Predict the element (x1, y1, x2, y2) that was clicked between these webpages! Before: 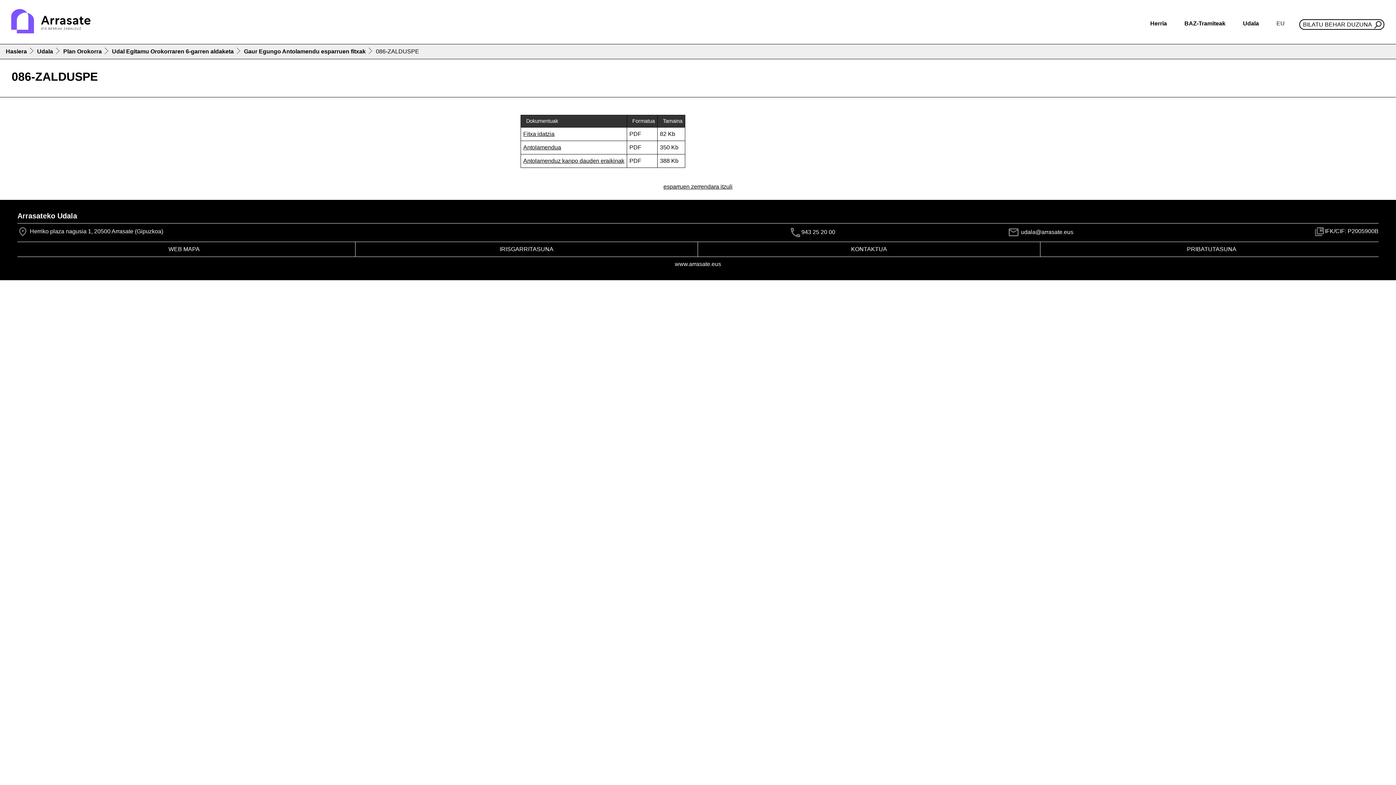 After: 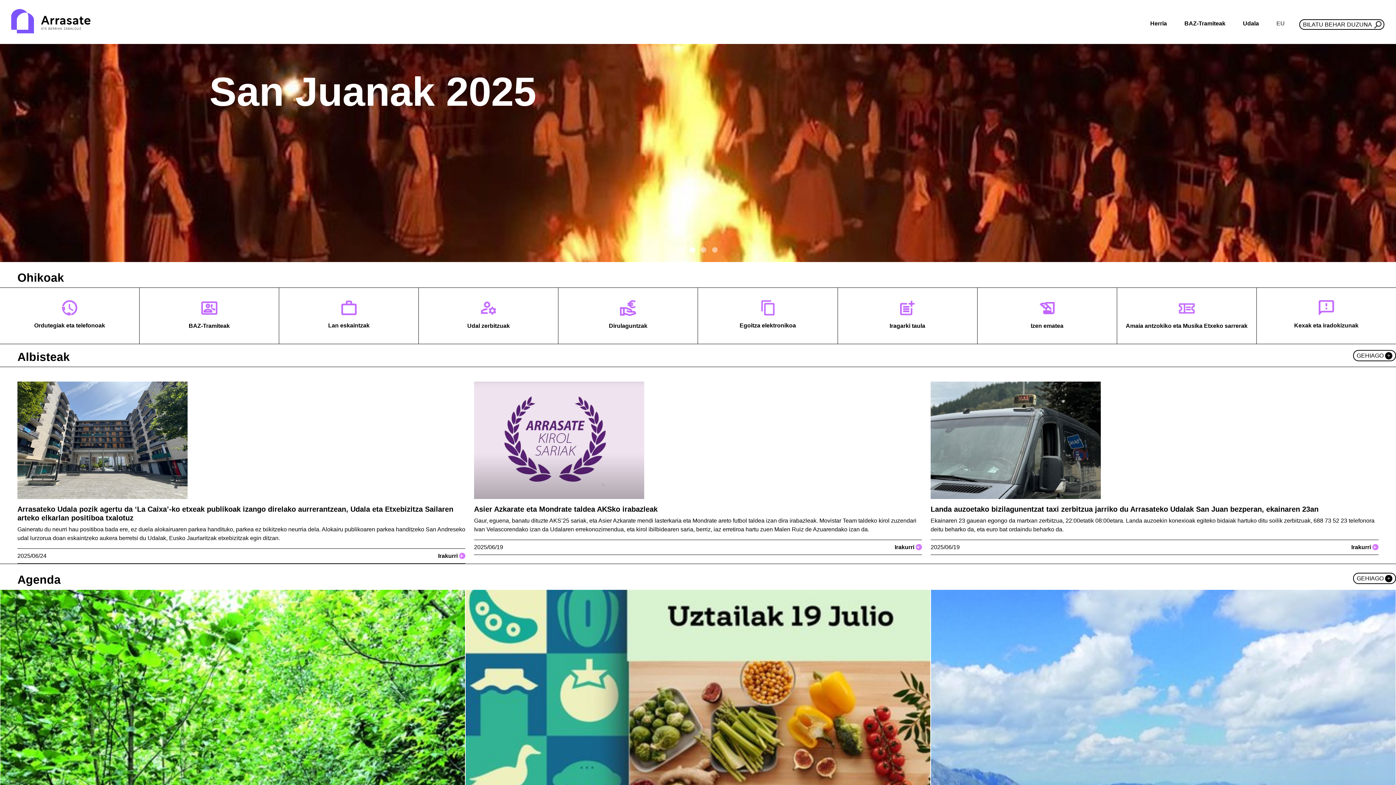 Action: bbox: (5, 18, 96, 24)